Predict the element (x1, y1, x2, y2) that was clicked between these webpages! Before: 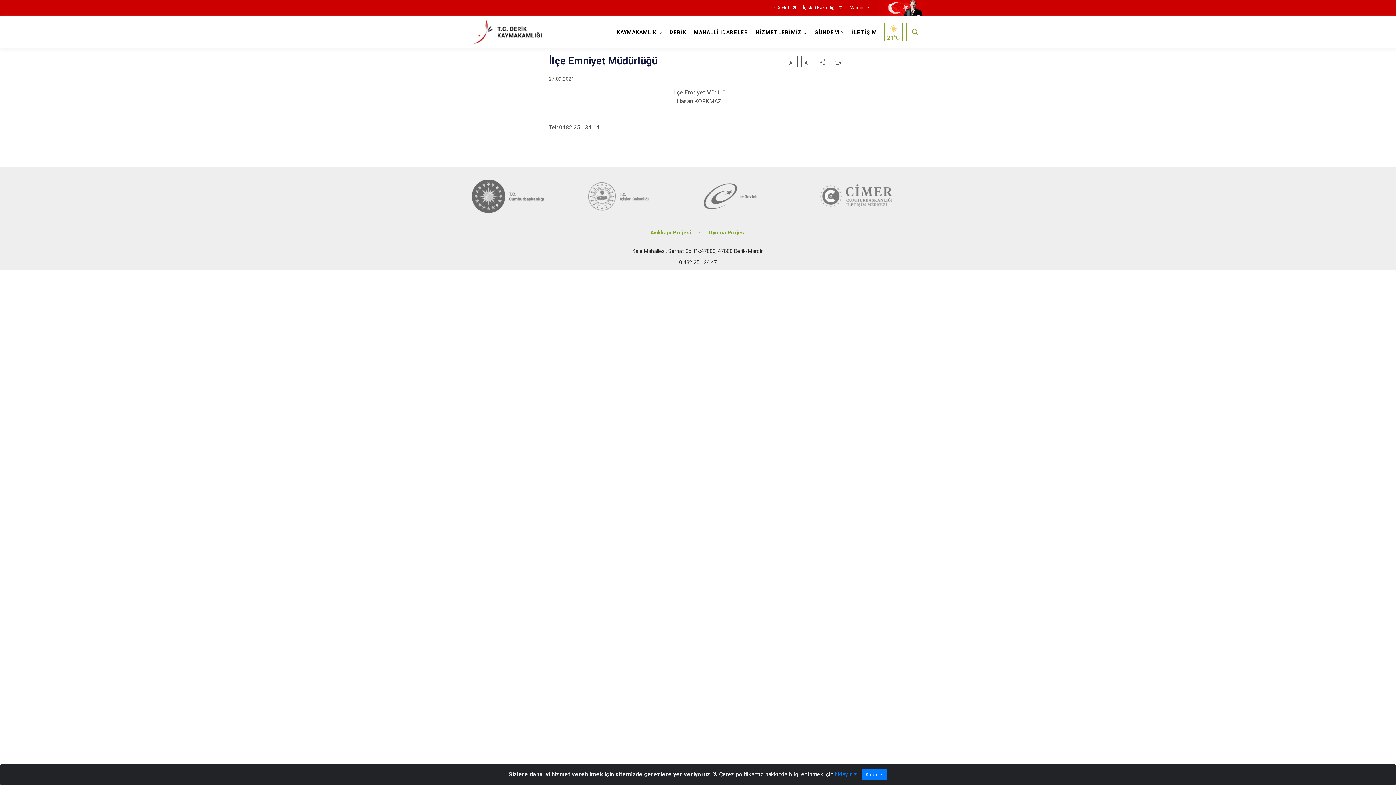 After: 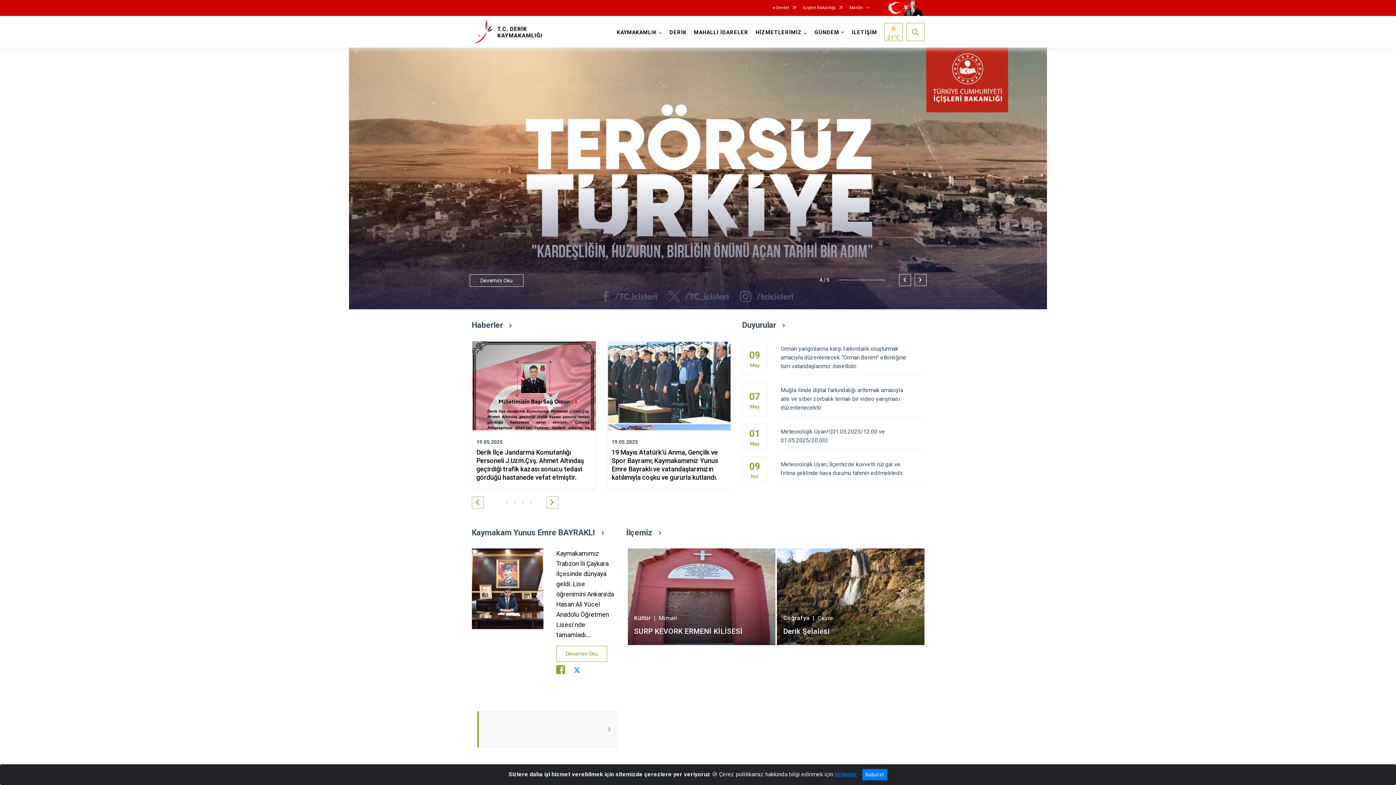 Action: bbox: (471, 16, 544, 47) label: T.C. Derik Kaymakamlığı